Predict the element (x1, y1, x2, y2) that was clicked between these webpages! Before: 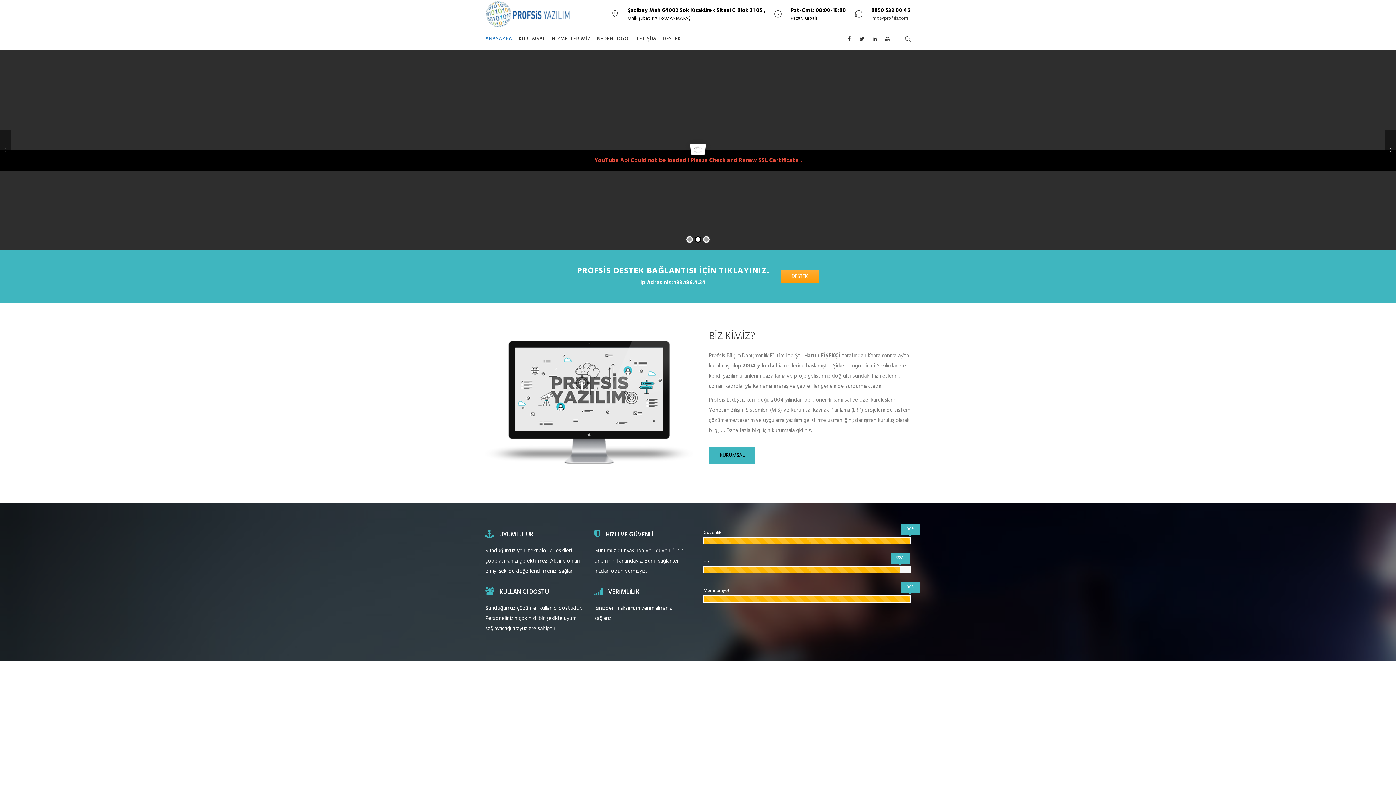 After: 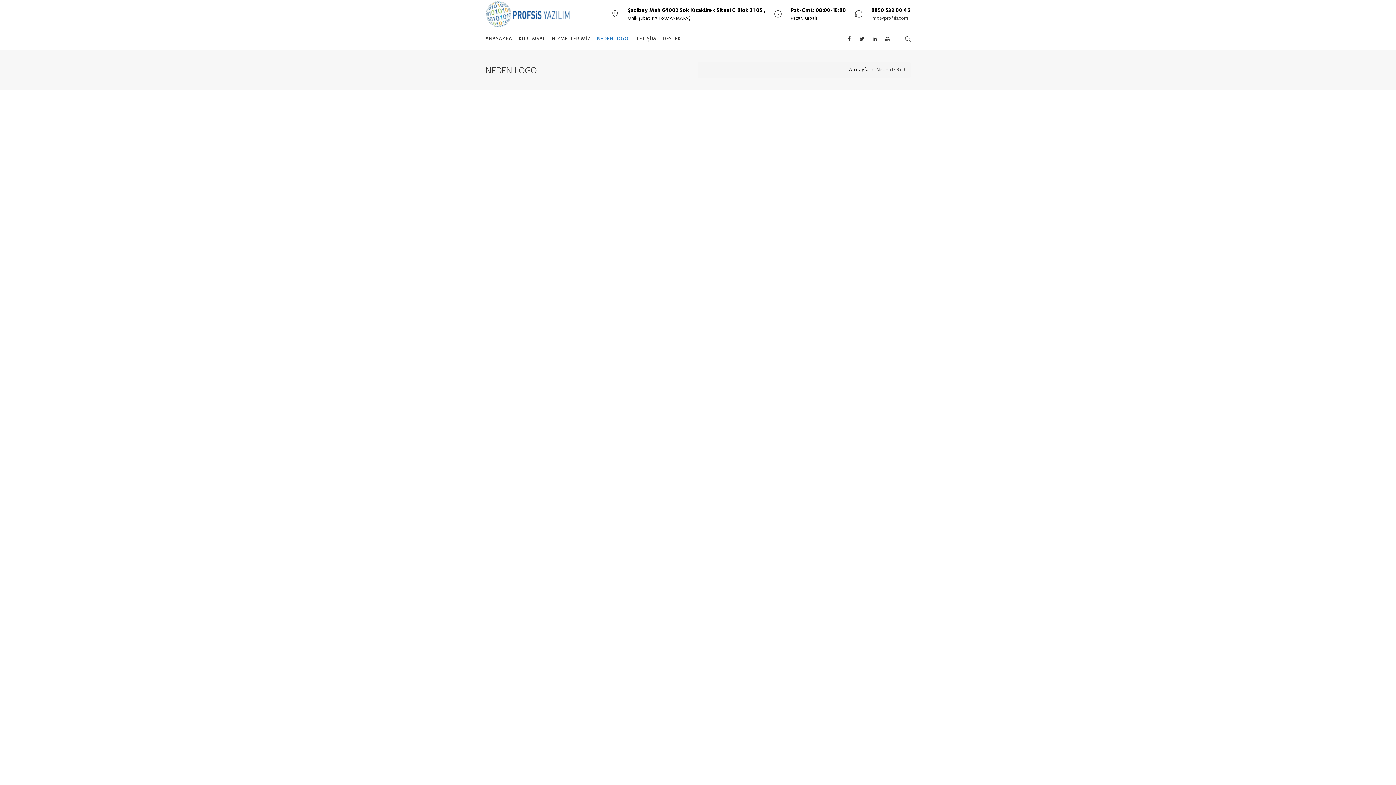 Action: label: NEDEN LOGO bbox: (593, 28, 632, 50)